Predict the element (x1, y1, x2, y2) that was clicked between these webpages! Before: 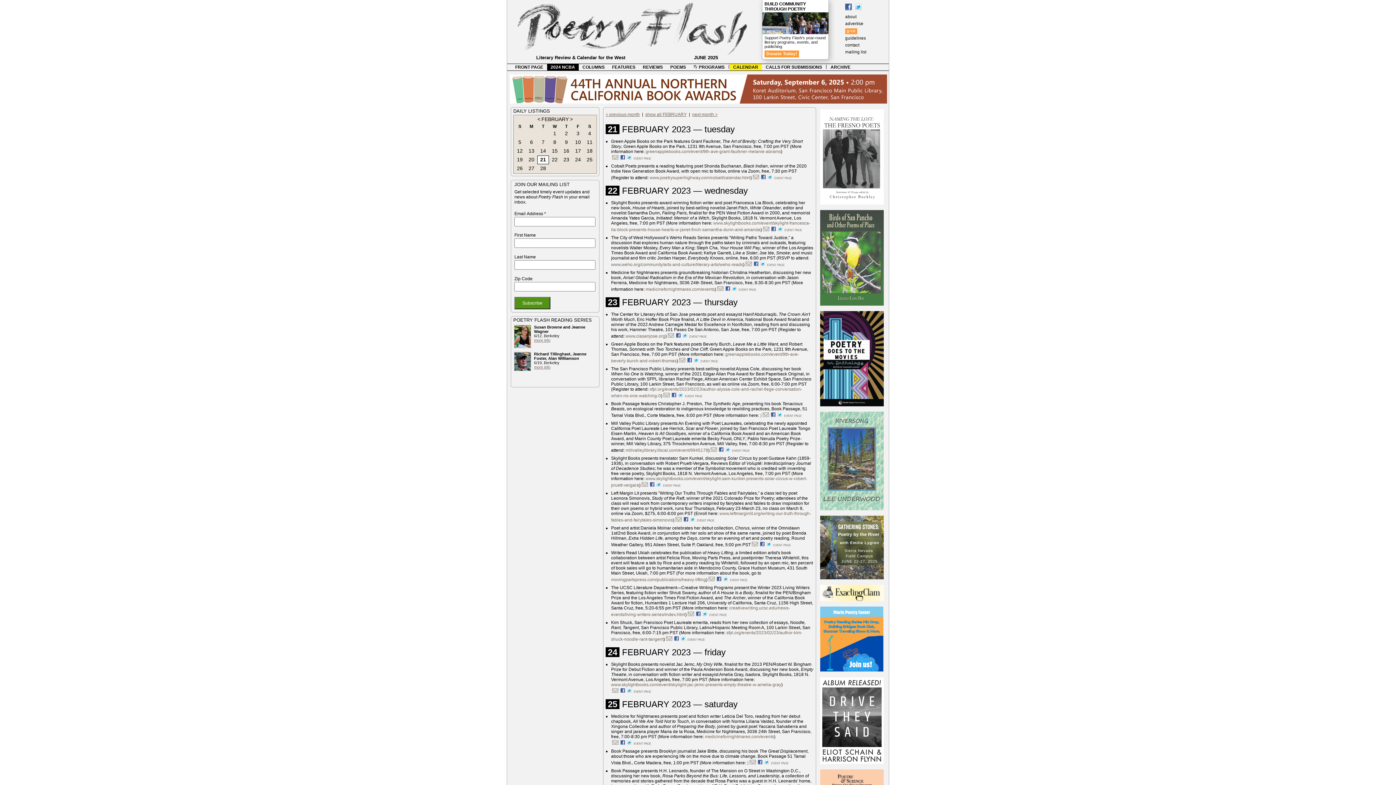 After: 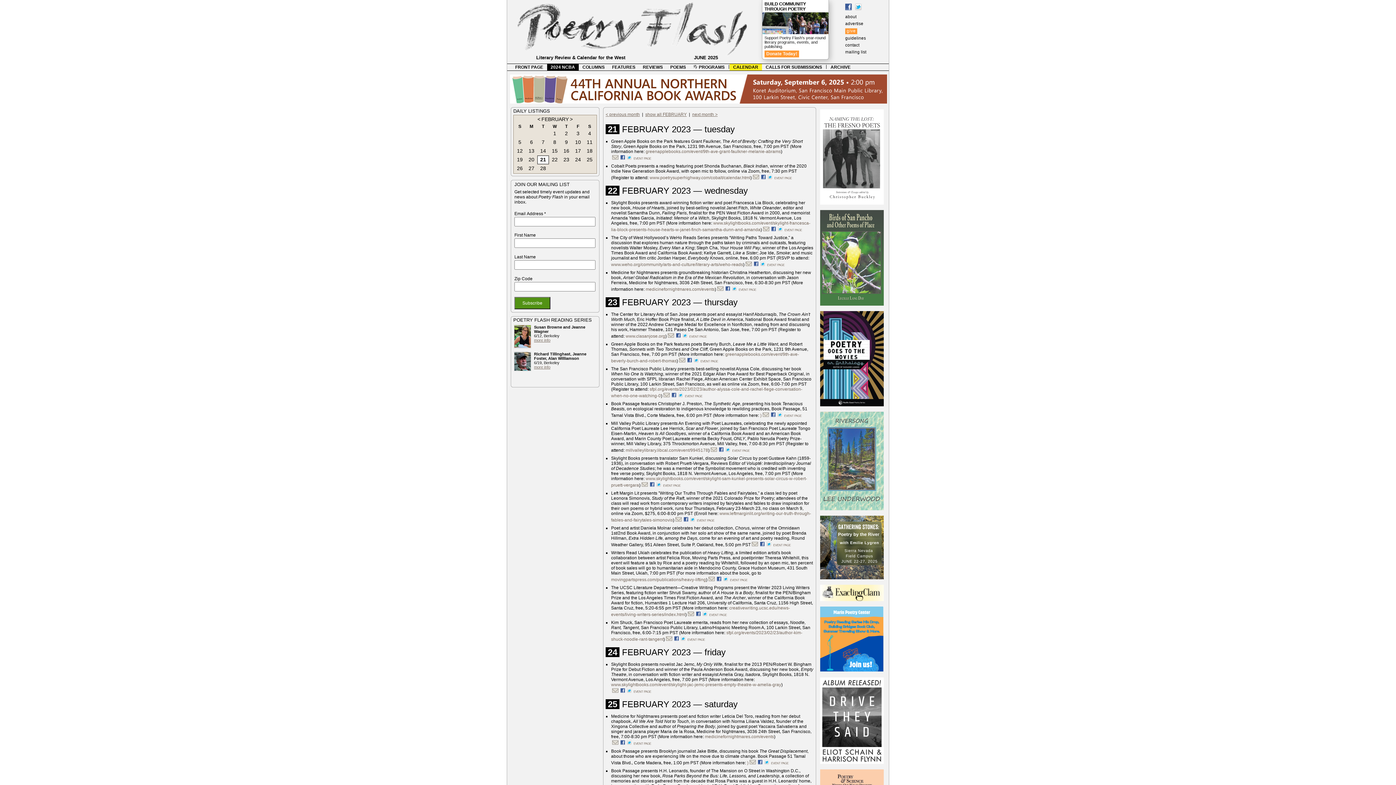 Action: bbox: (694, 358, 700, 363)